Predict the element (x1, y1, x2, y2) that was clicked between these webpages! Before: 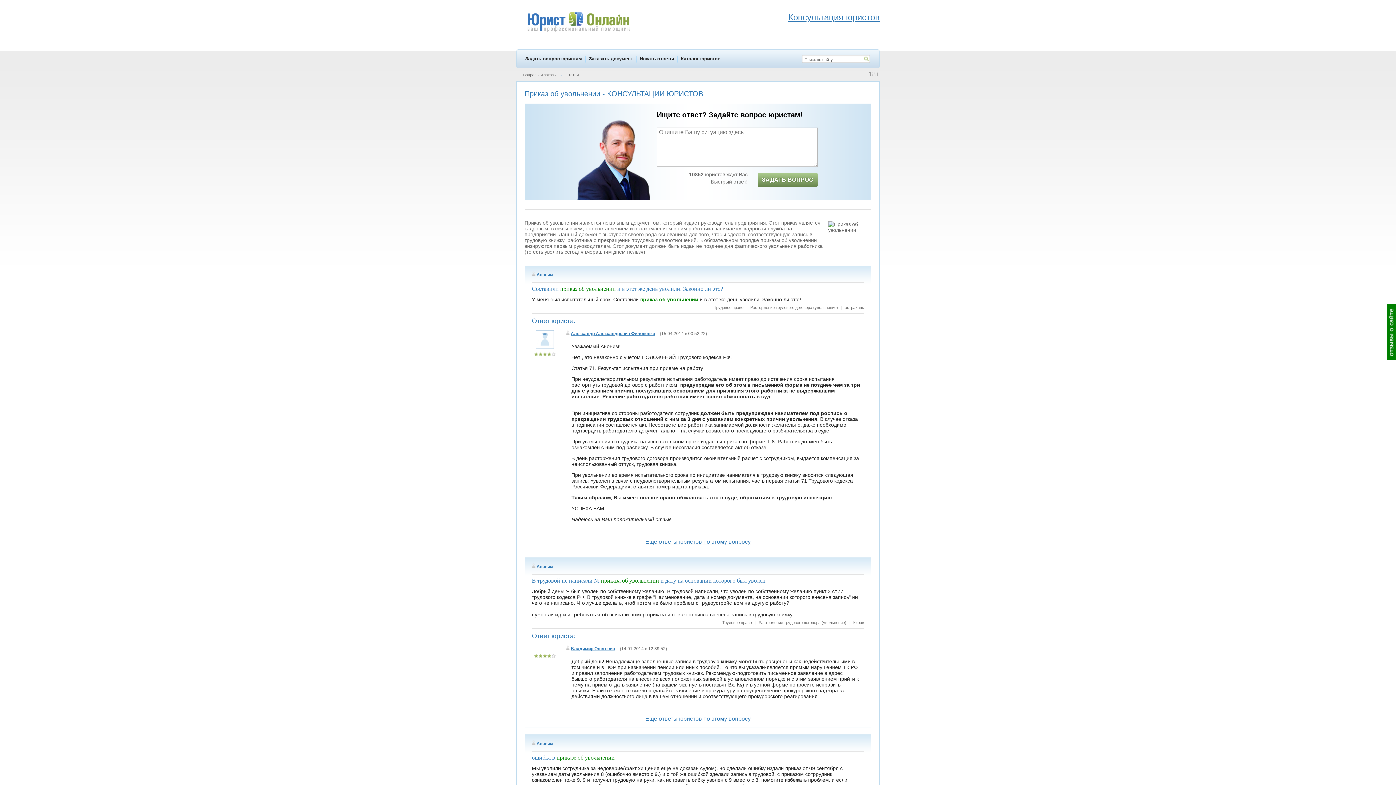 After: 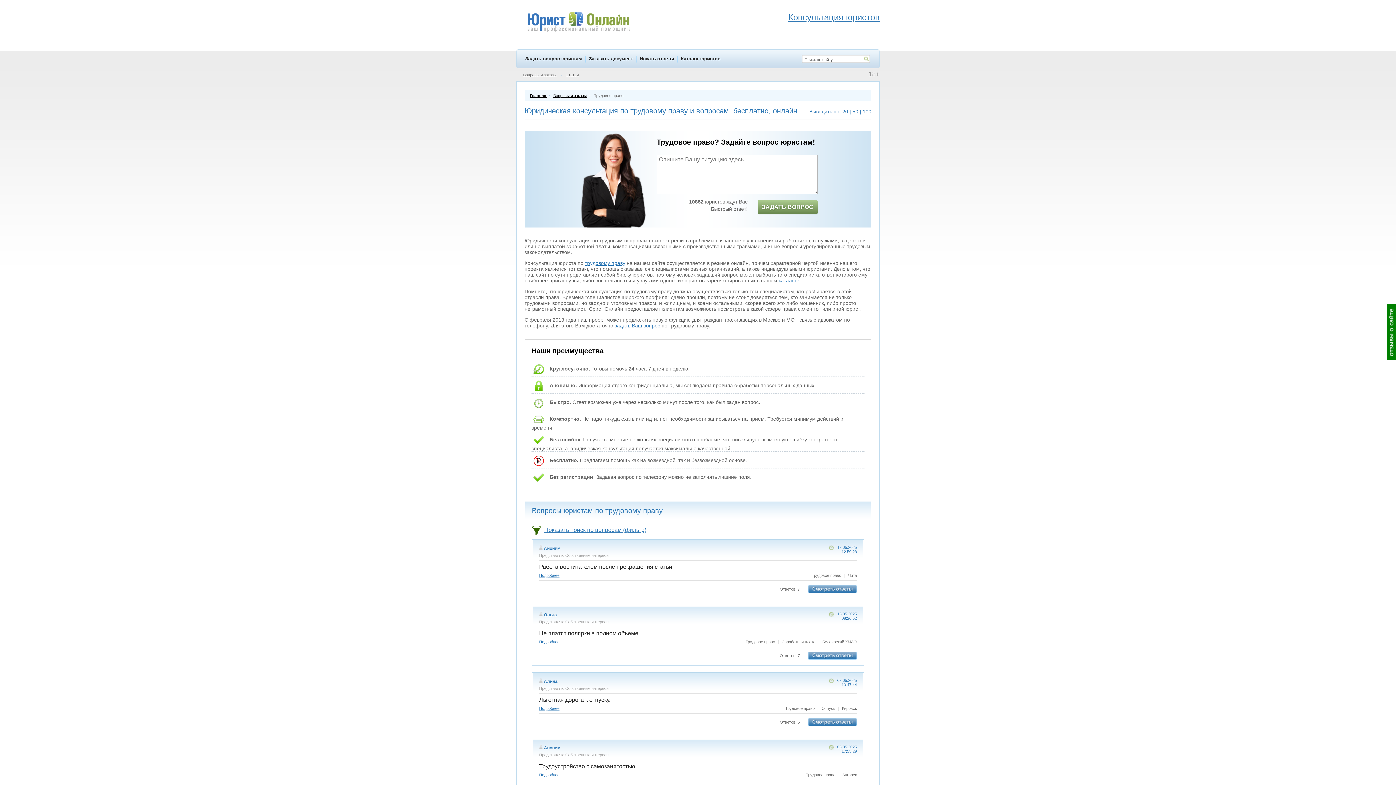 Action: label: Трудовое право bbox: (714, 305, 743, 309)